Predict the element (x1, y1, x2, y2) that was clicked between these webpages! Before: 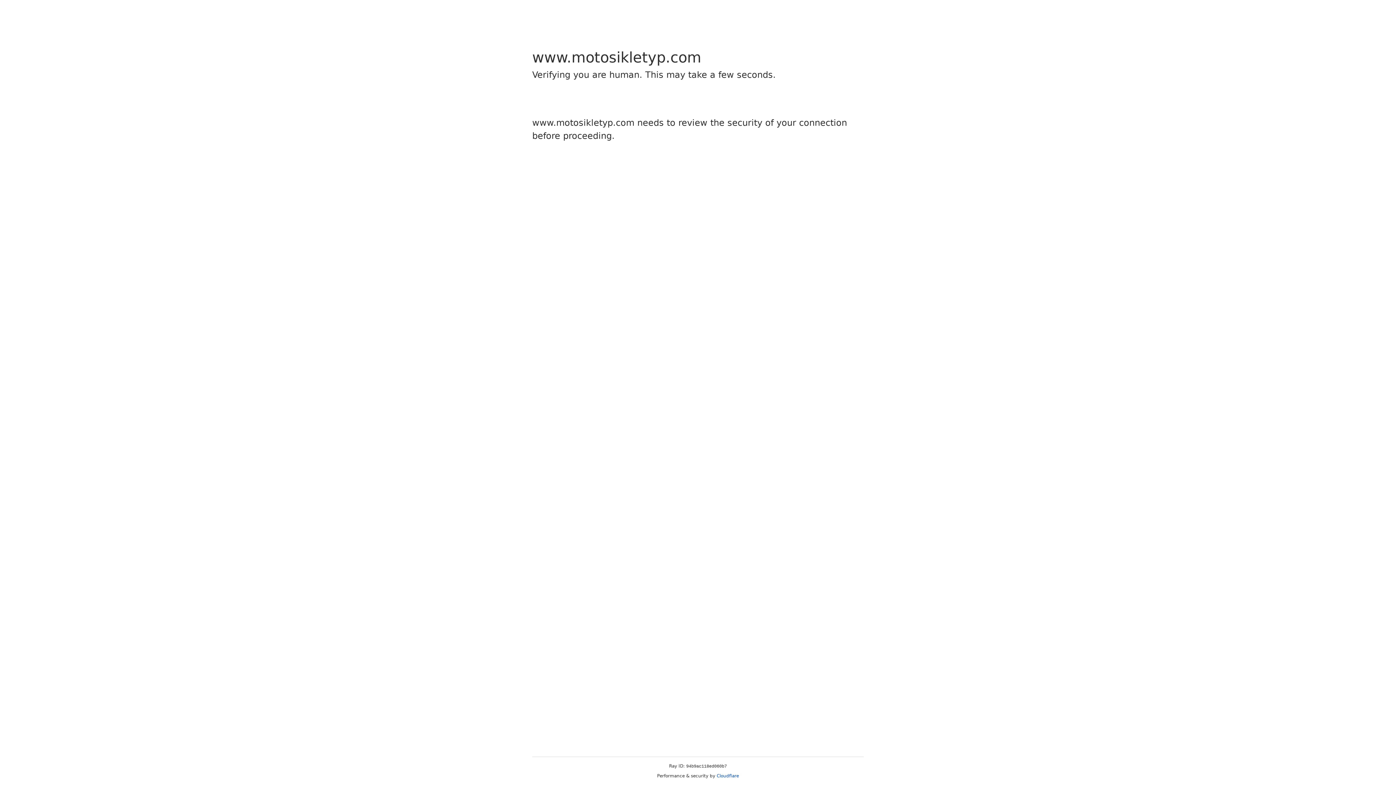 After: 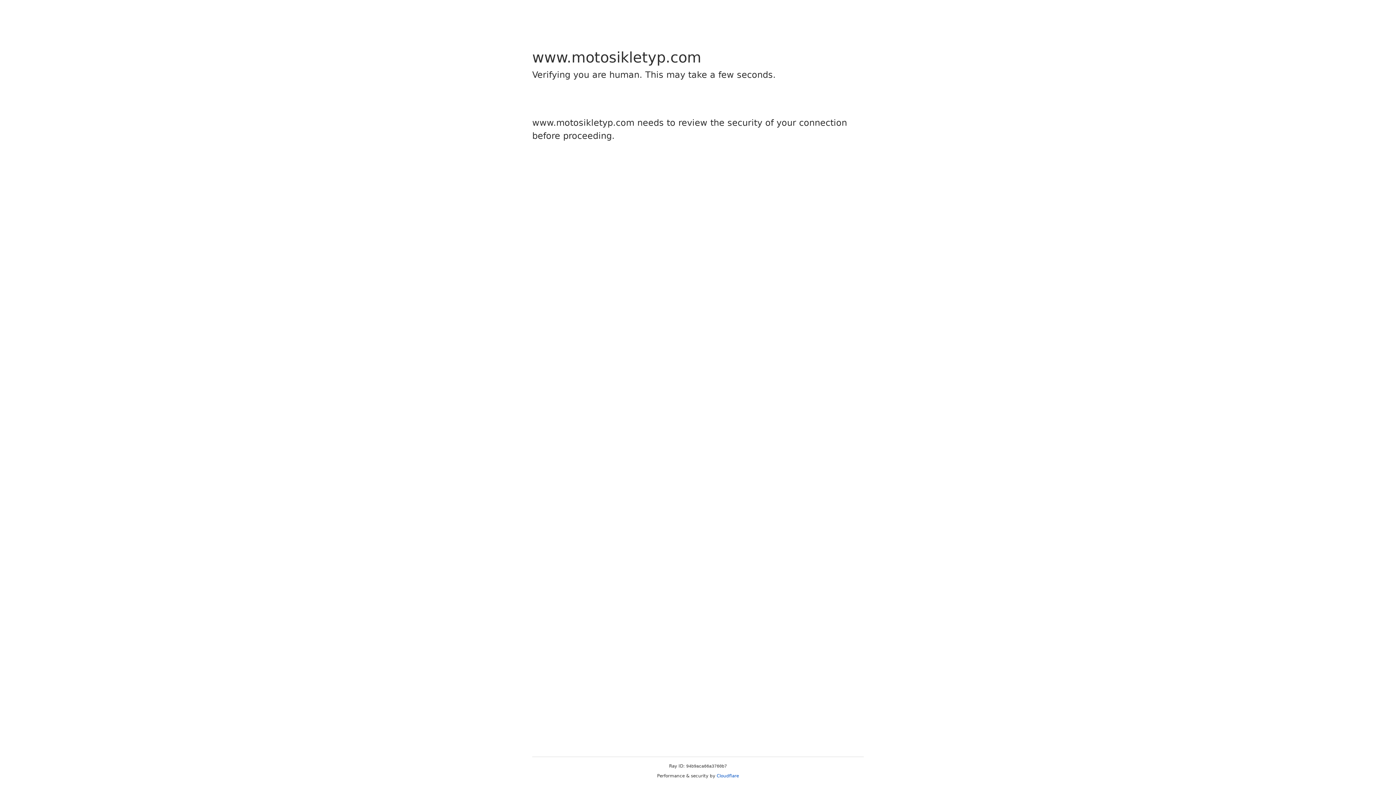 Action: bbox: (716, 773, 739, 778) label: Cloudflare